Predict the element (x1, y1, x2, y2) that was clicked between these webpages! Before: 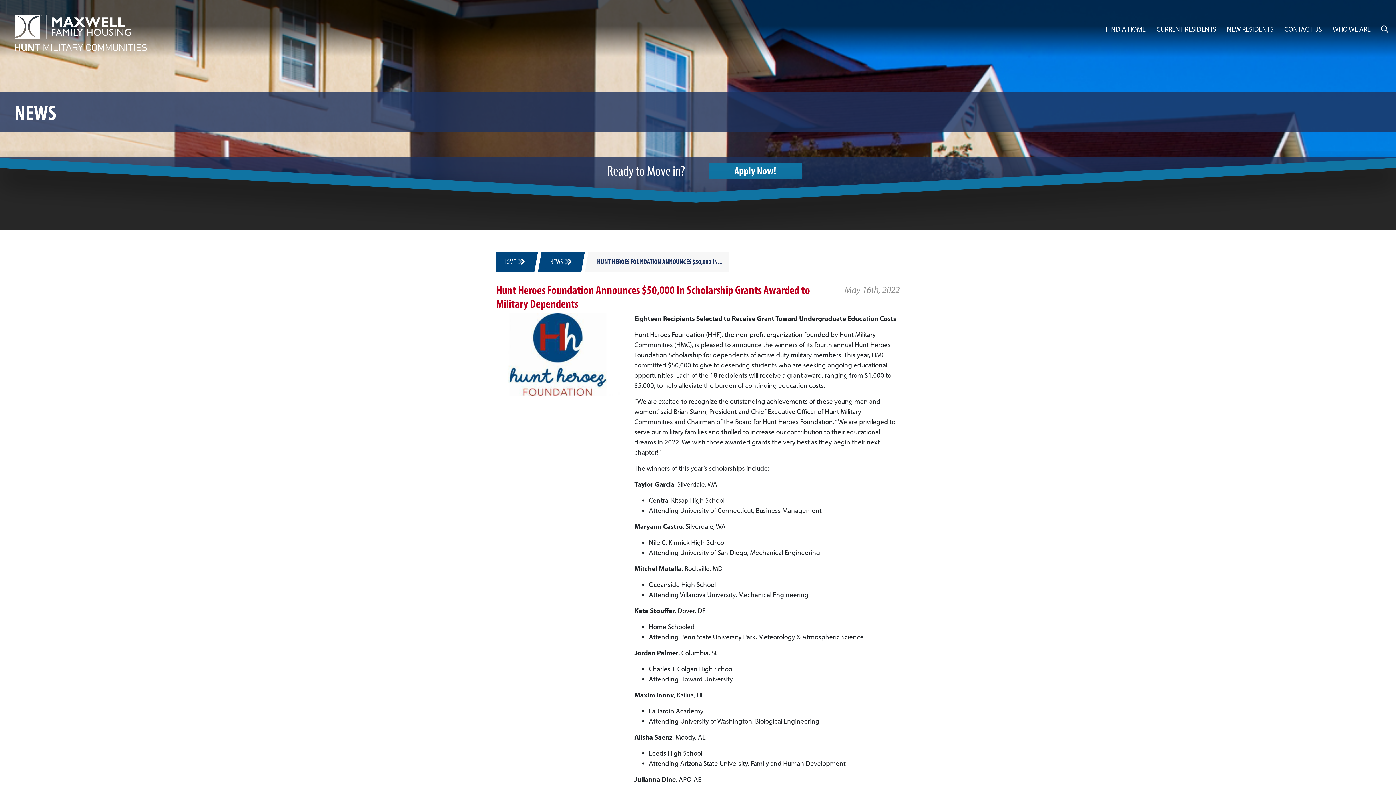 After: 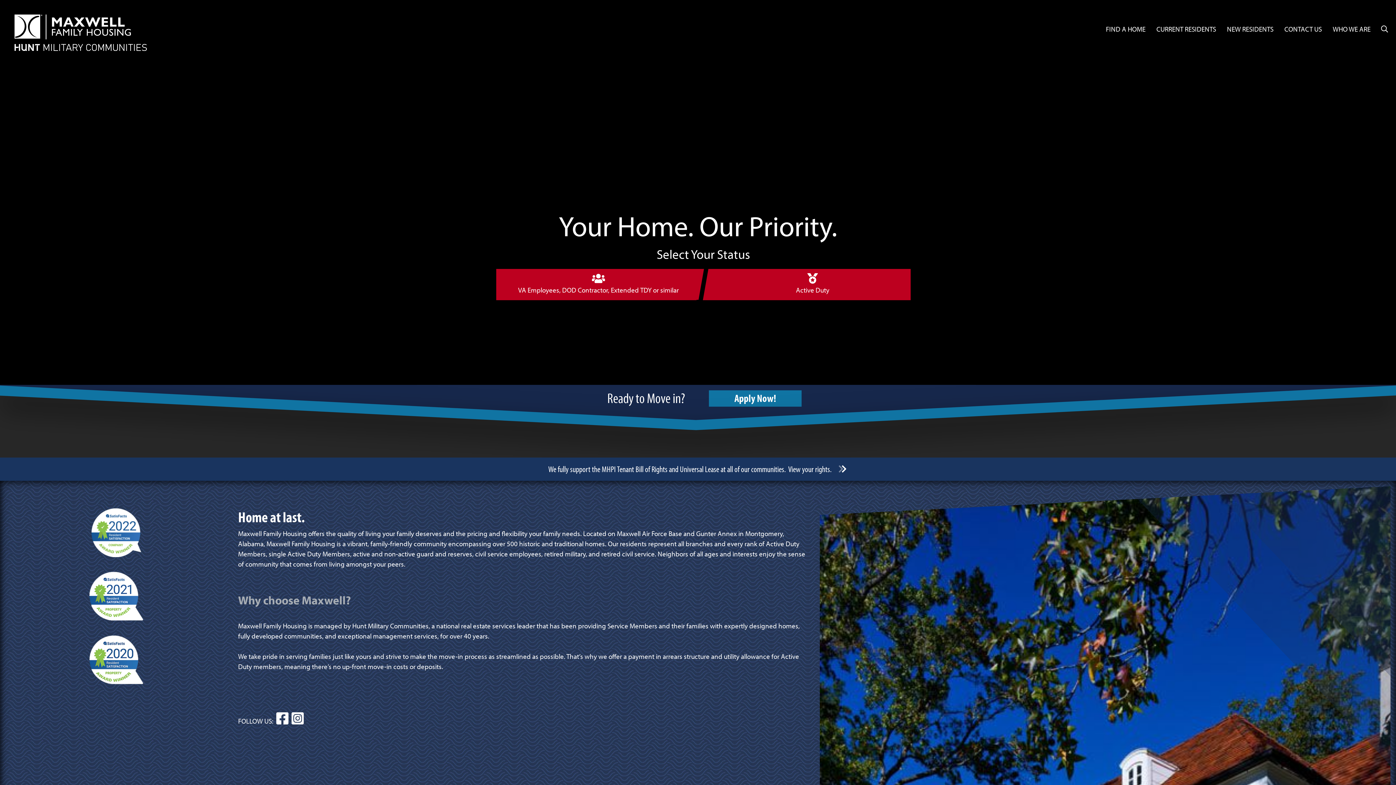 Action: bbox: (7, 7, 146, 50)